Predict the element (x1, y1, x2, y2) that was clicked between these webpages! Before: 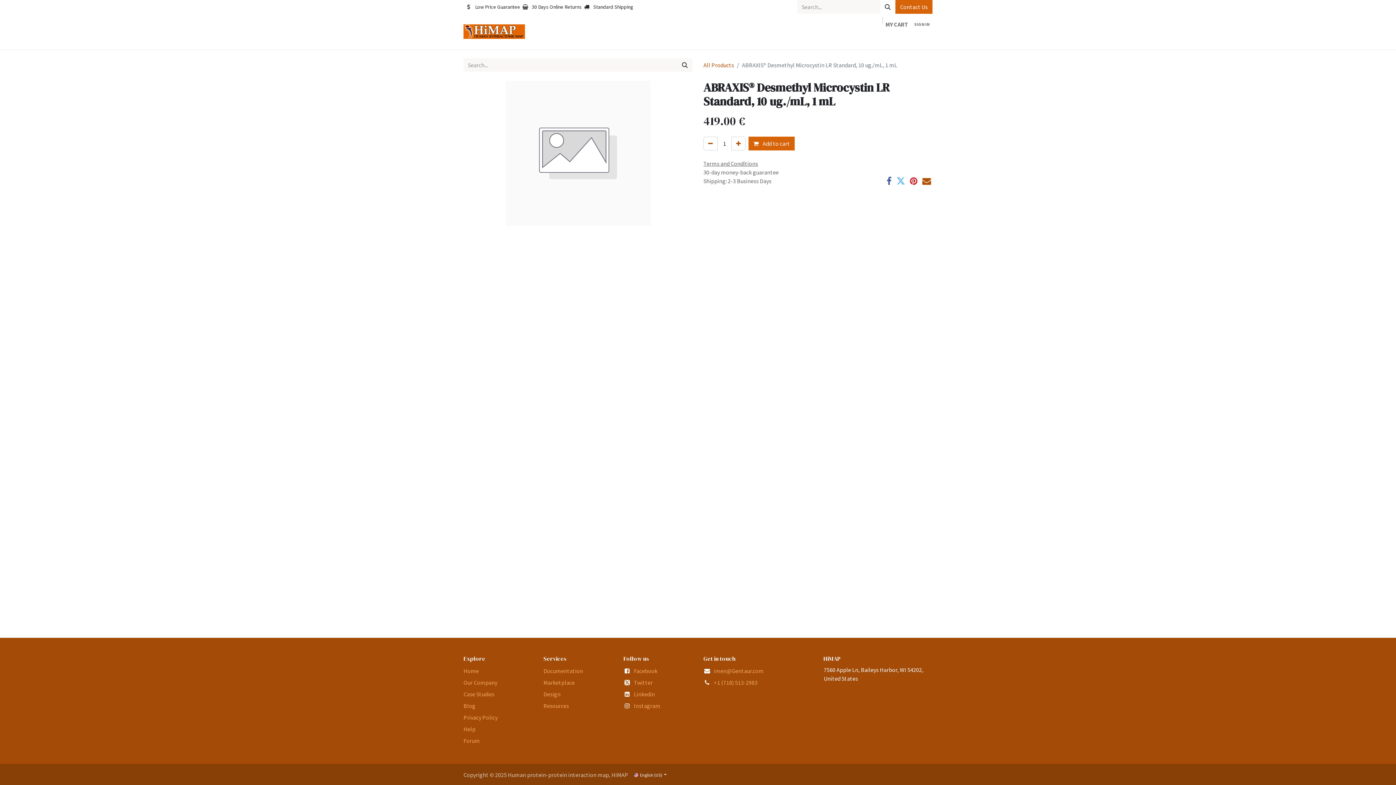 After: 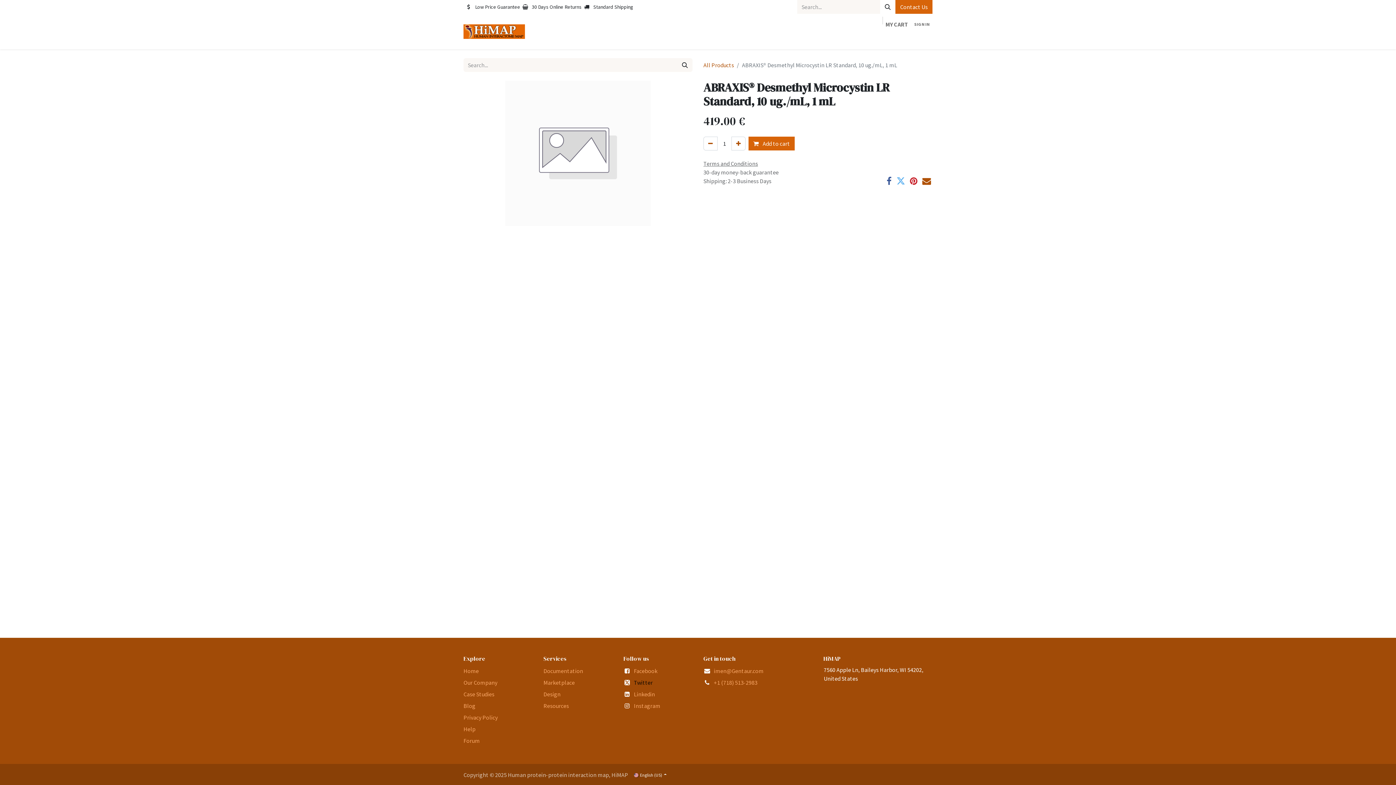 Action: label: Twitter bbox: (634, 679, 652, 686)